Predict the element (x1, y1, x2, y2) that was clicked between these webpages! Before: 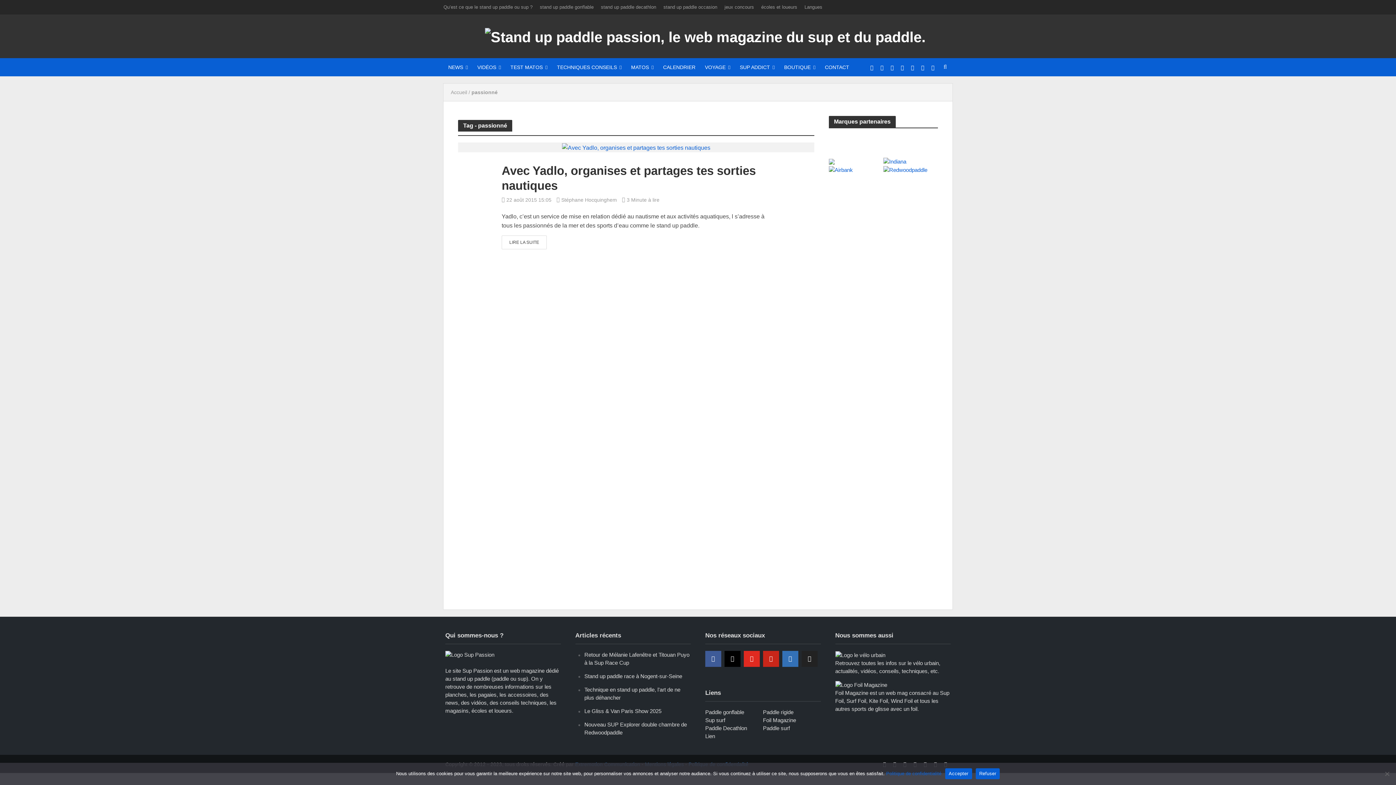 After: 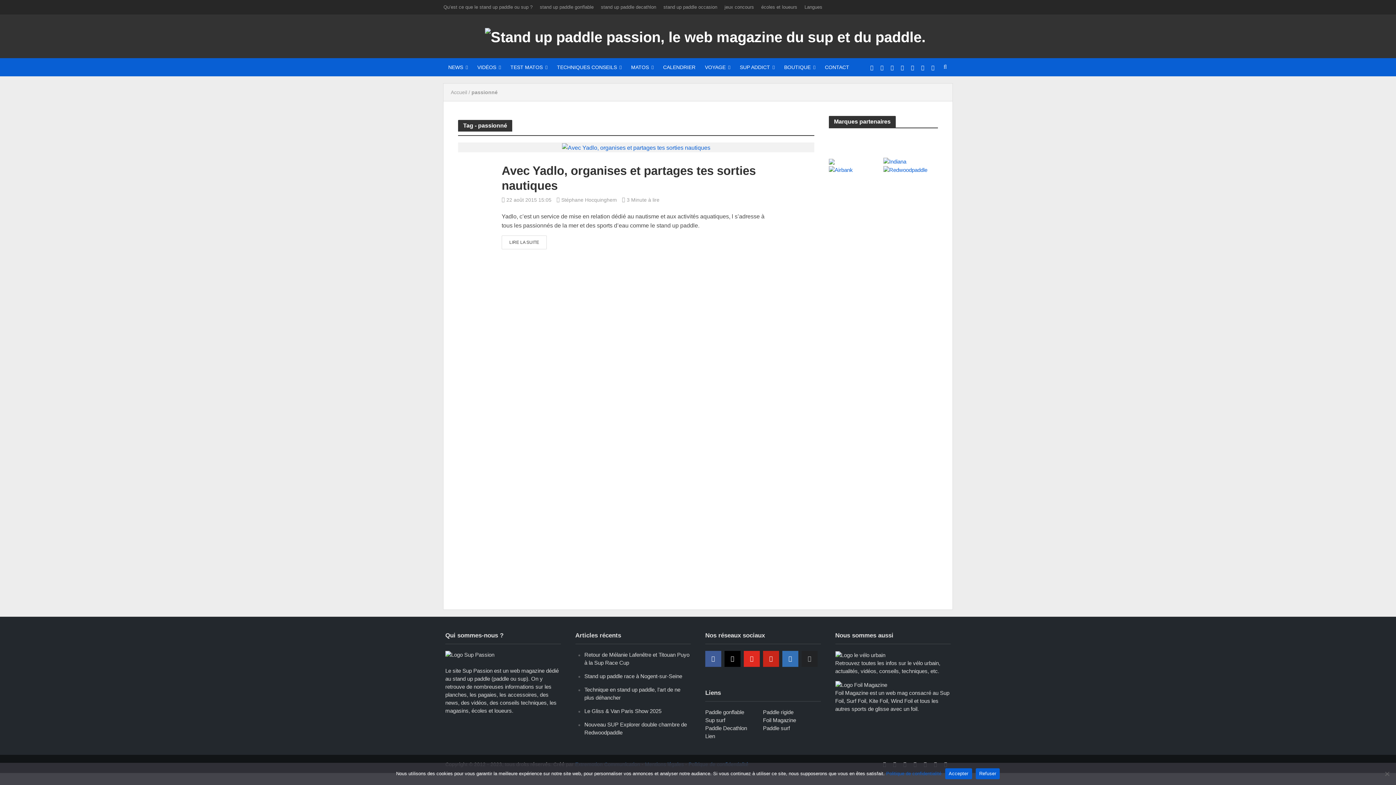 Action: label: twitter bbox: (801, 651, 817, 667)